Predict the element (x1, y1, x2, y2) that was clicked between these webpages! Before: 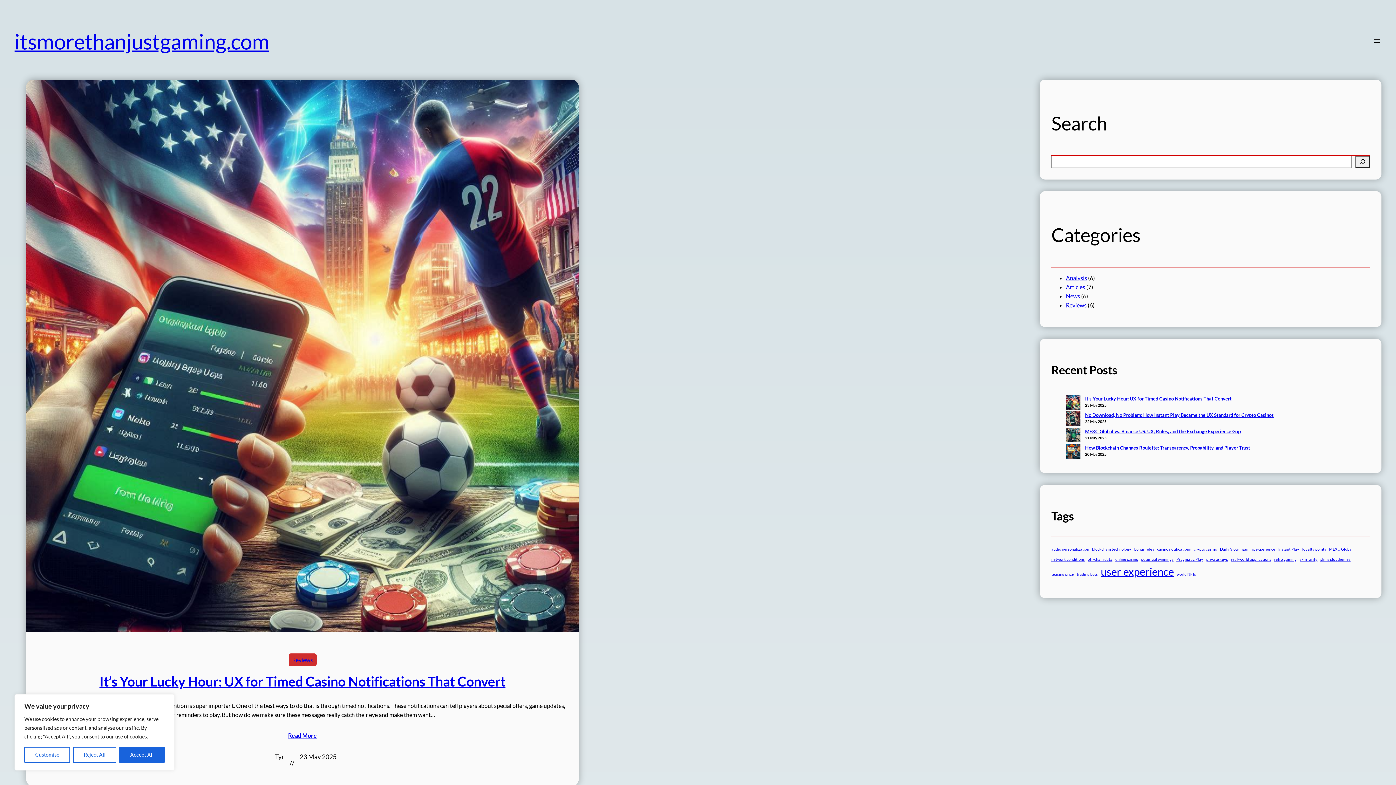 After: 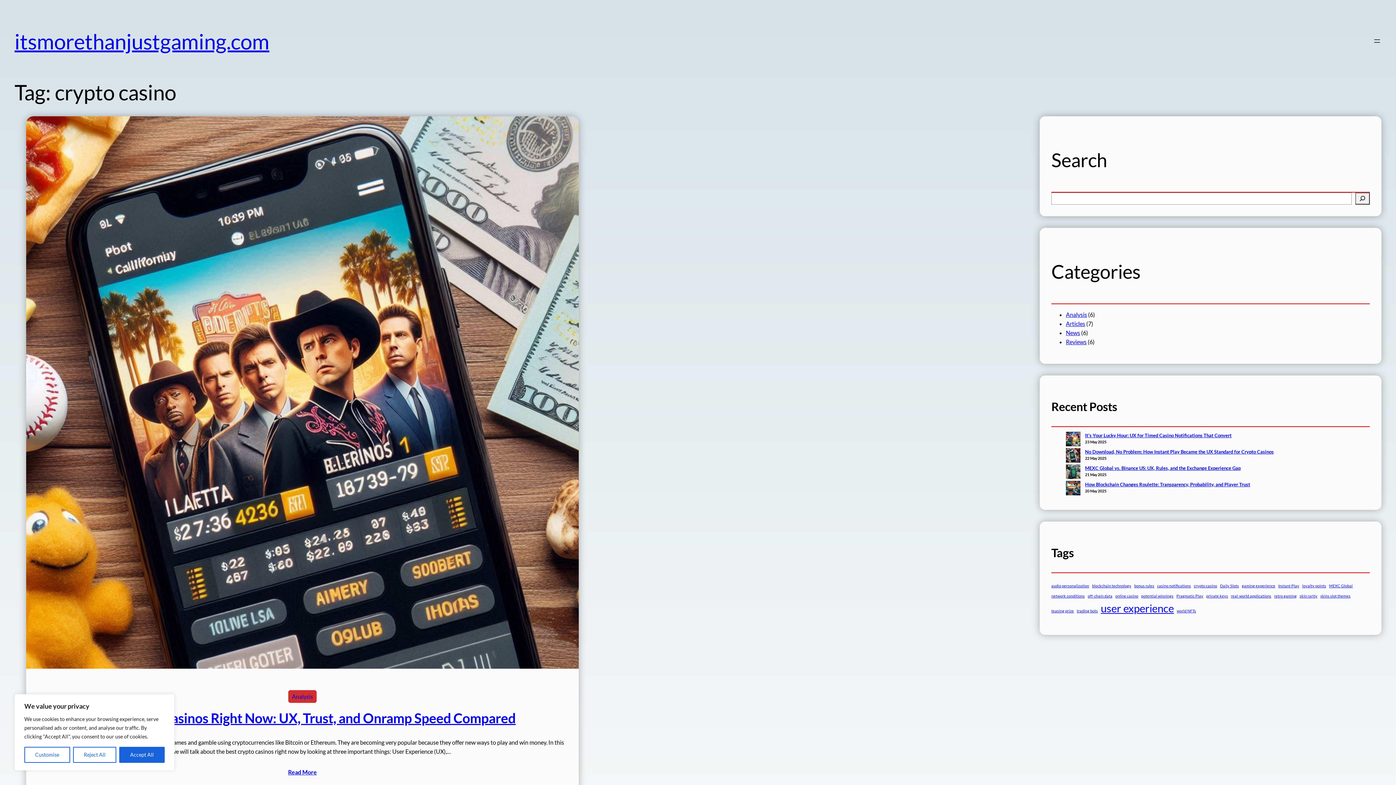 Action: bbox: (1194, 546, 1217, 552) label: crypto casino (1 item)